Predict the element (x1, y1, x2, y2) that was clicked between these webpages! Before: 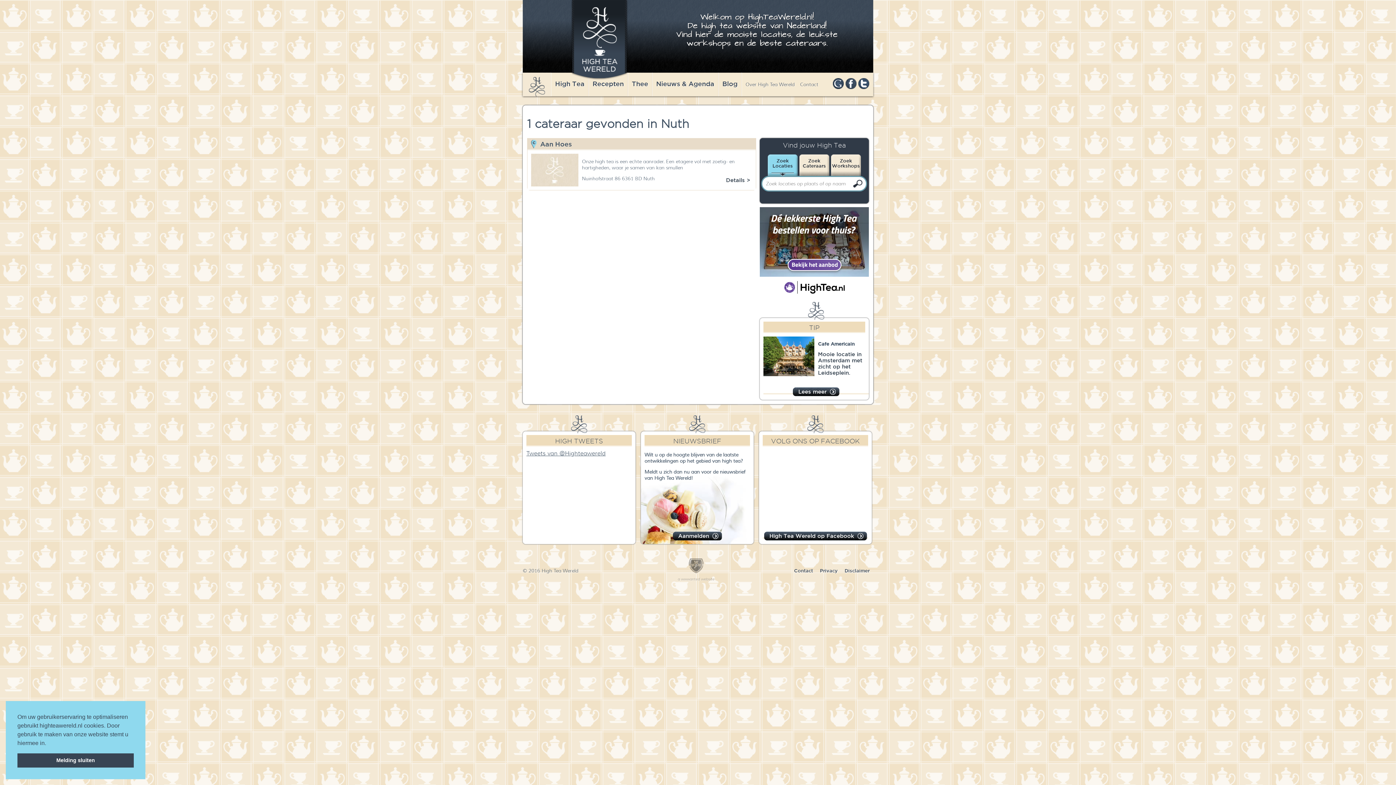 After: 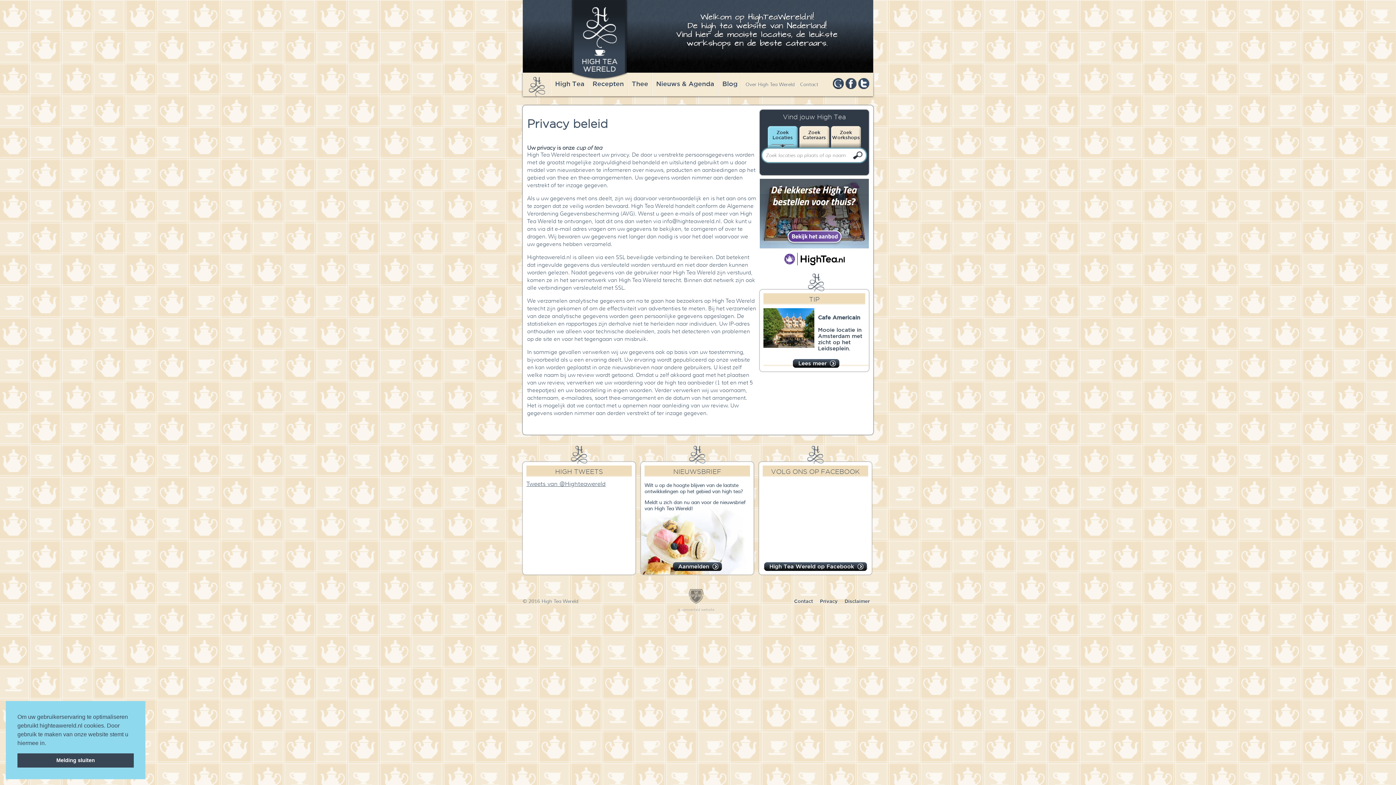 Action: bbox: (820, 568, 837, 573) label: Privacy